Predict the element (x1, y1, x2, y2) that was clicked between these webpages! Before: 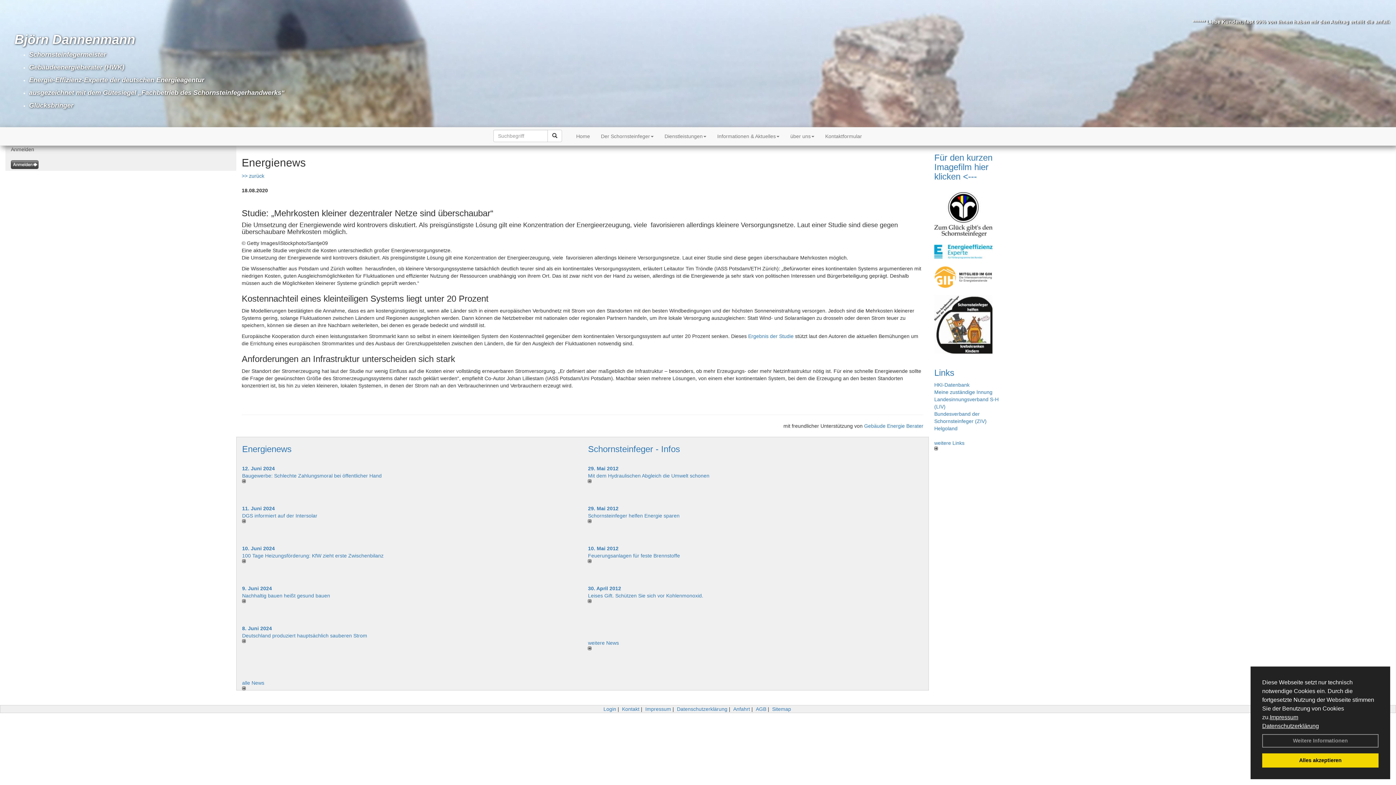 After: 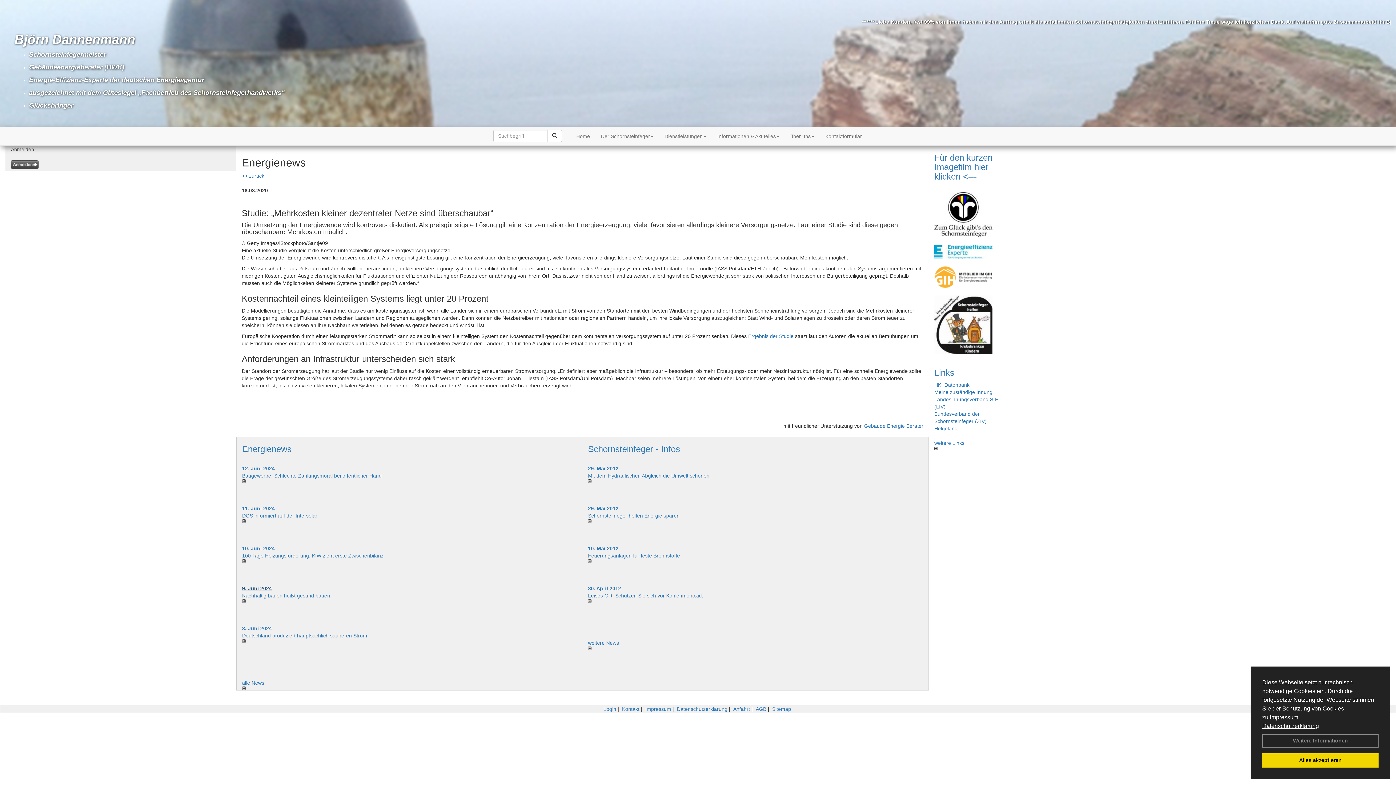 Action: label: 9. Juni 2024 bbox: (242, 585, 271, 591)